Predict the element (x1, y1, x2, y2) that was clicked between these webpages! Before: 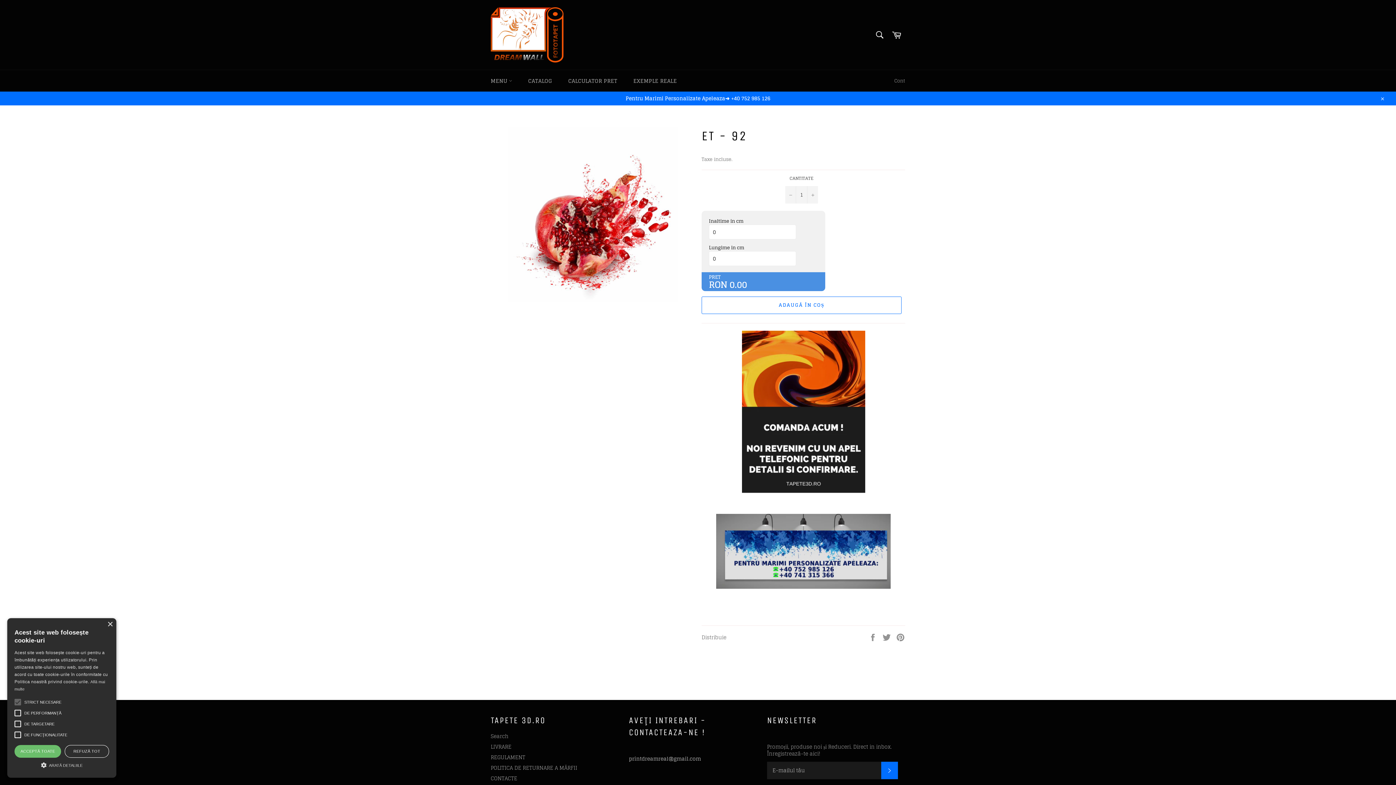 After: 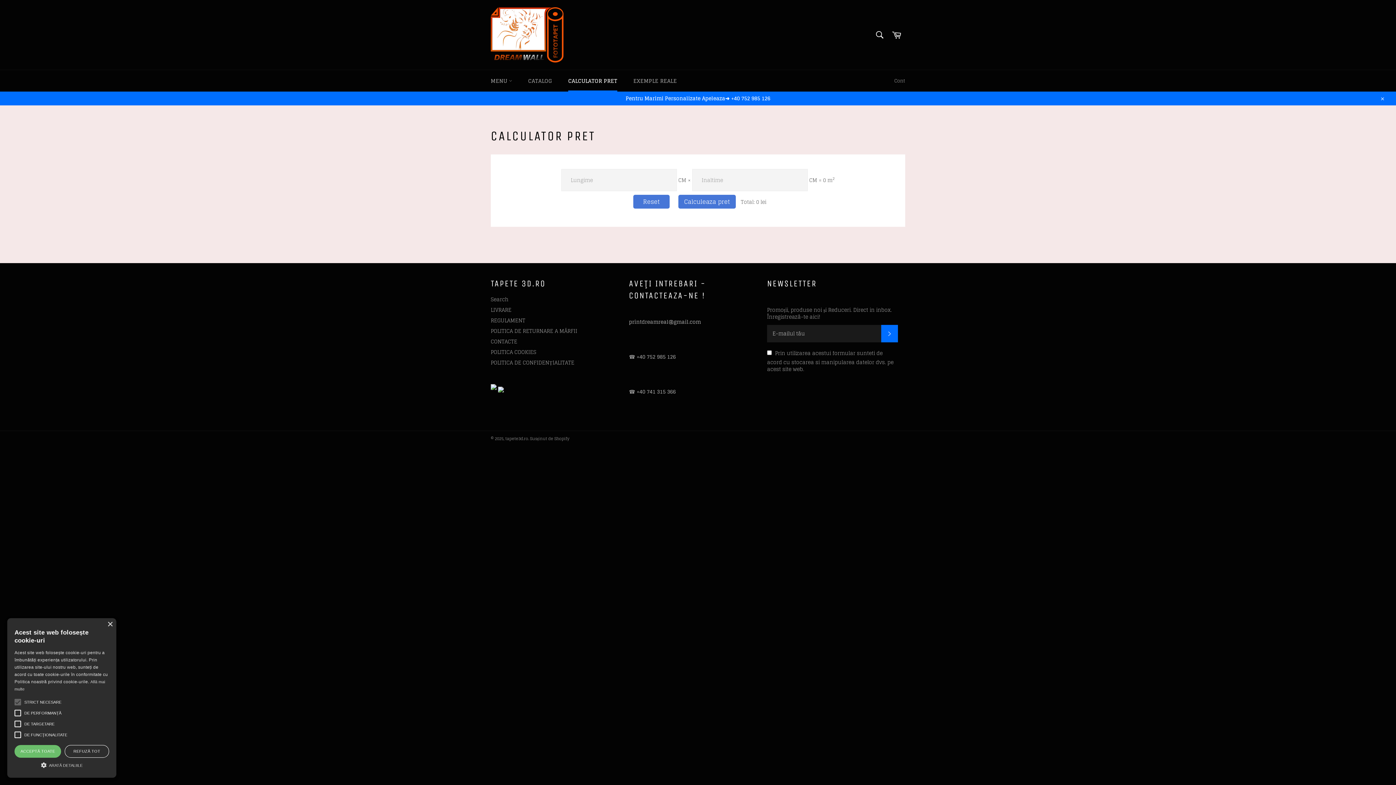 Action: label: CALCULATOR PRET bbox: (561, 70, 624, 91)